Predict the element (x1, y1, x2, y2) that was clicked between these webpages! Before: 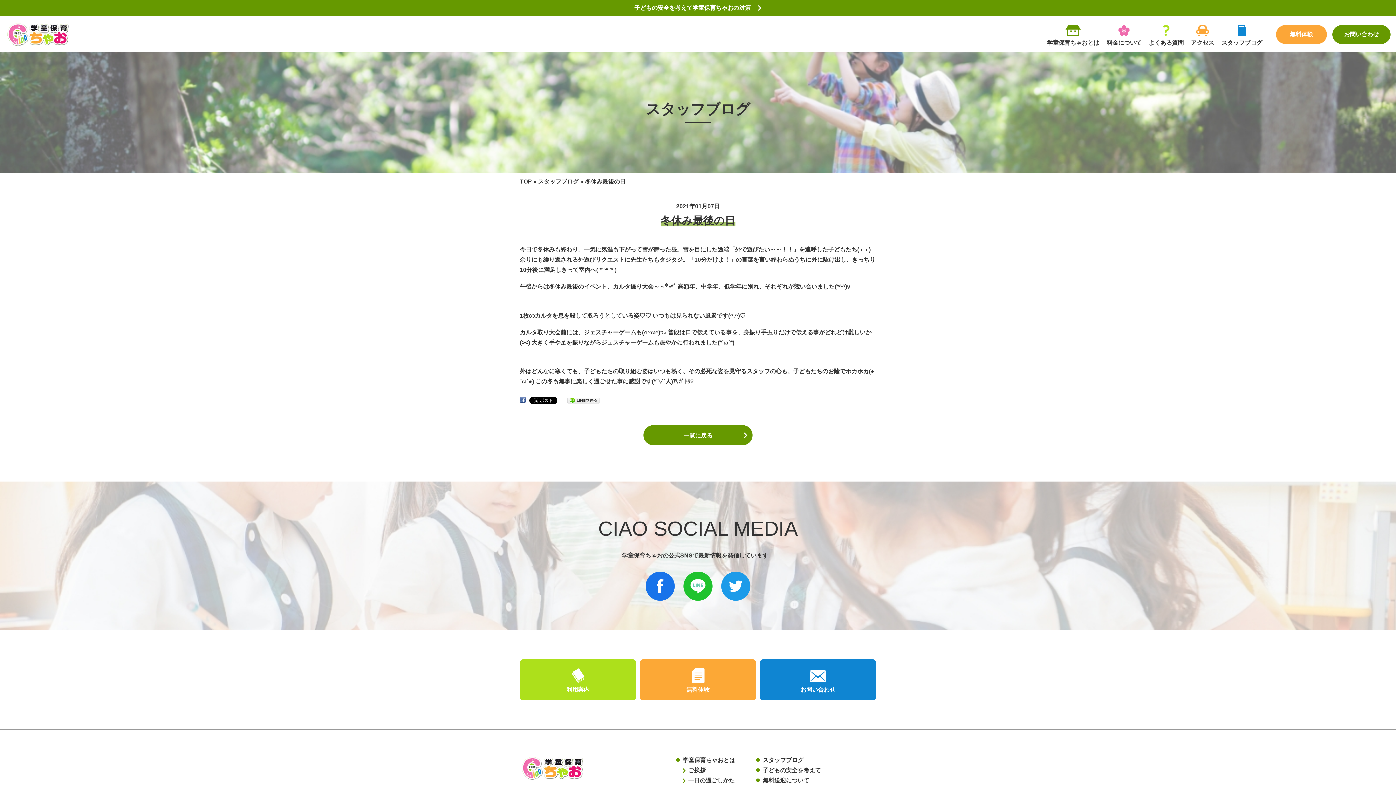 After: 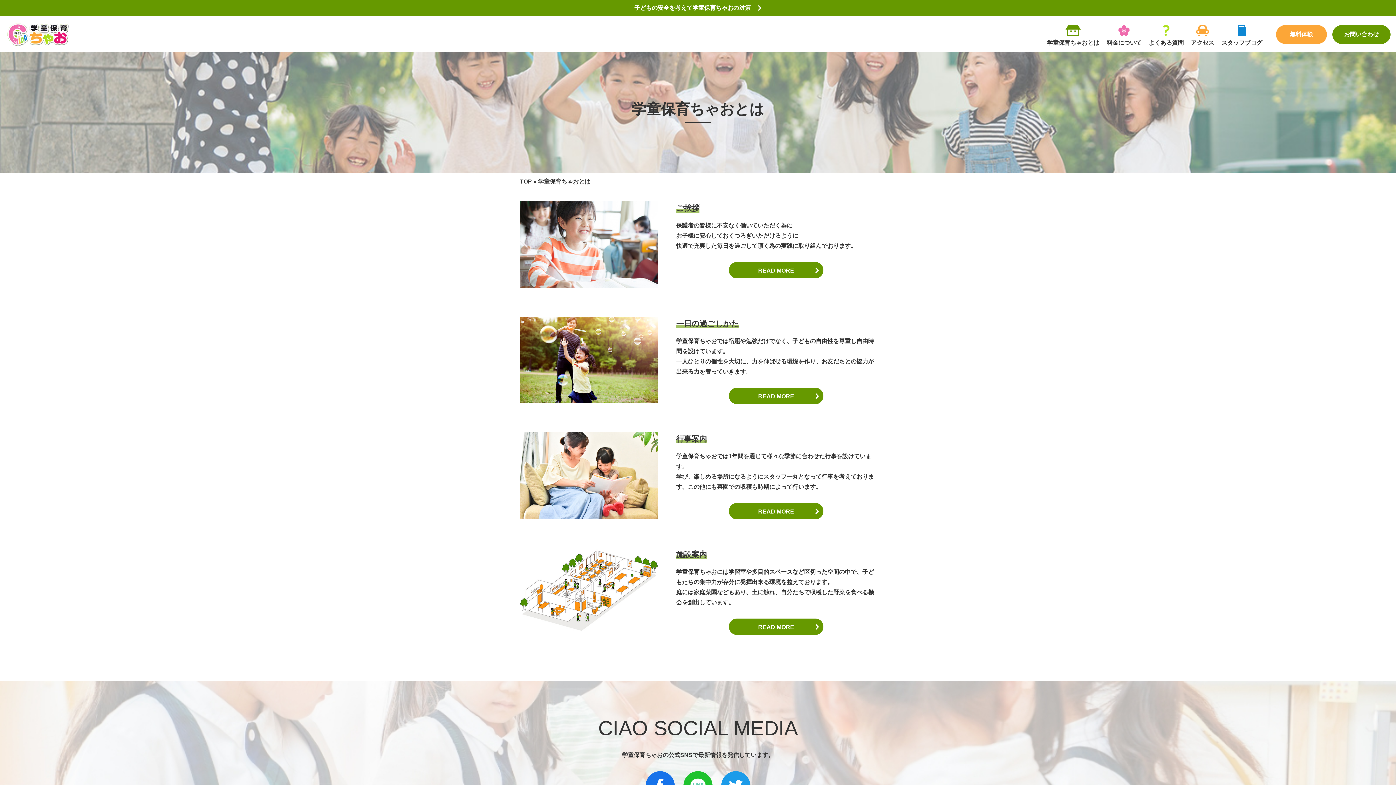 Action: bbox: (1047, 25, 1099, 48) label: 学童保育ちゃおとは